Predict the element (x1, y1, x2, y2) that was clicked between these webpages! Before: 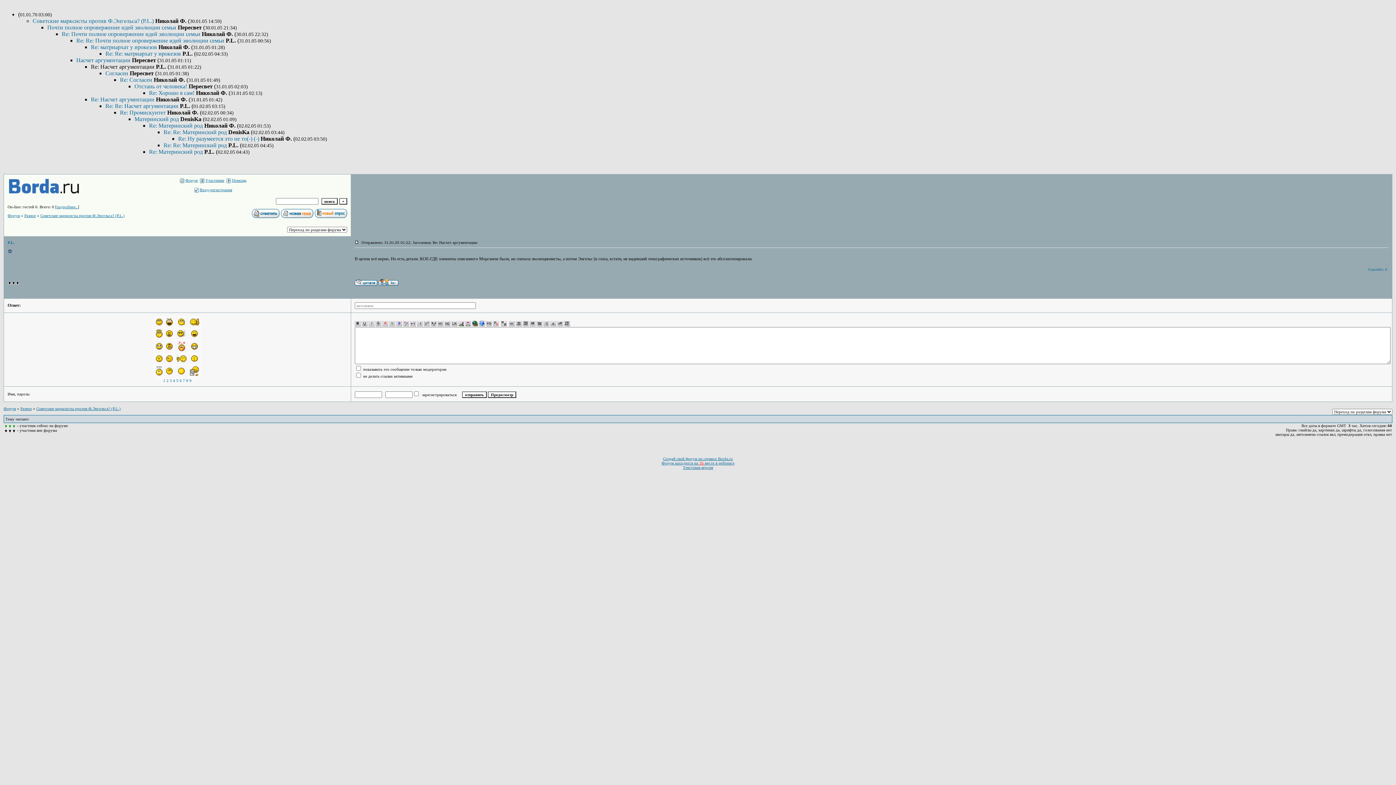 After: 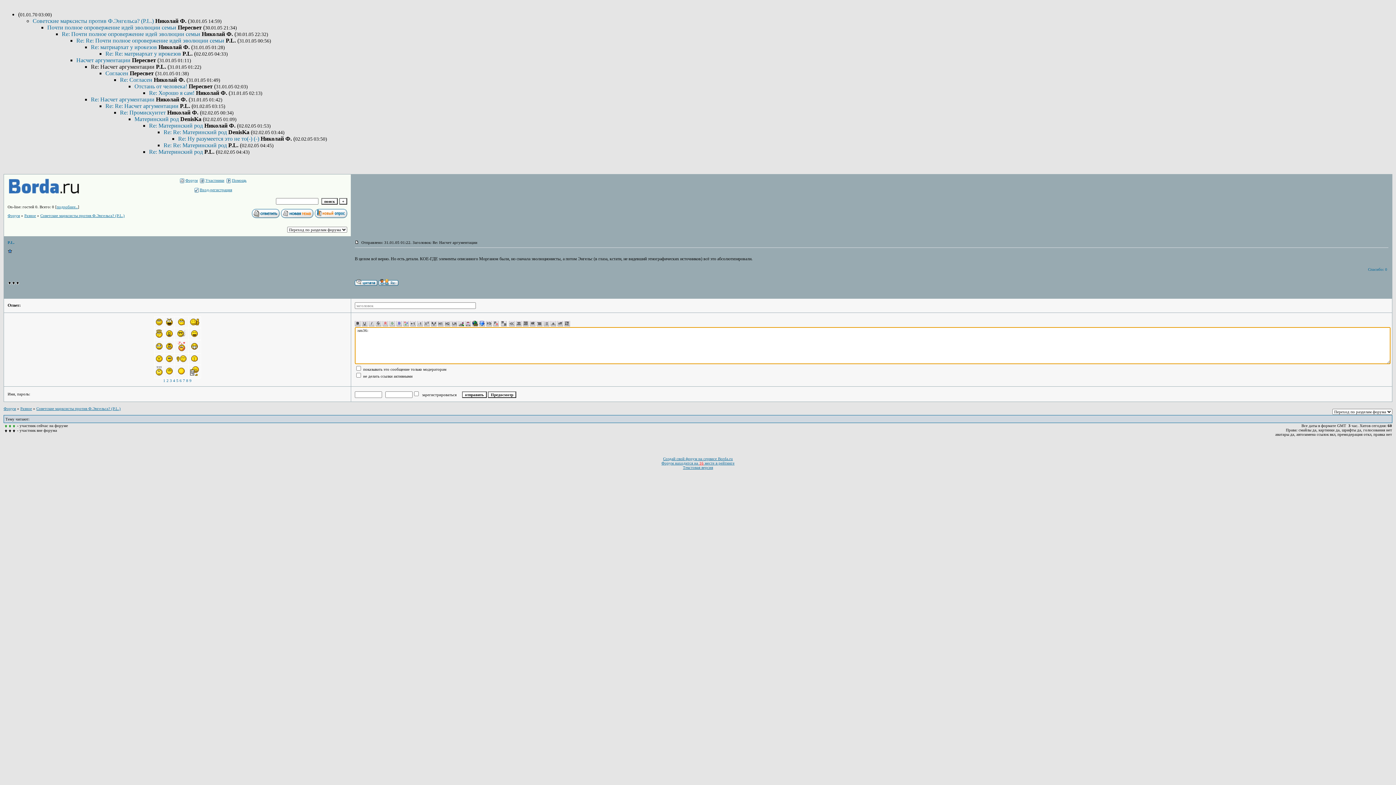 Action: bbox: (190, 321, 199, 326)